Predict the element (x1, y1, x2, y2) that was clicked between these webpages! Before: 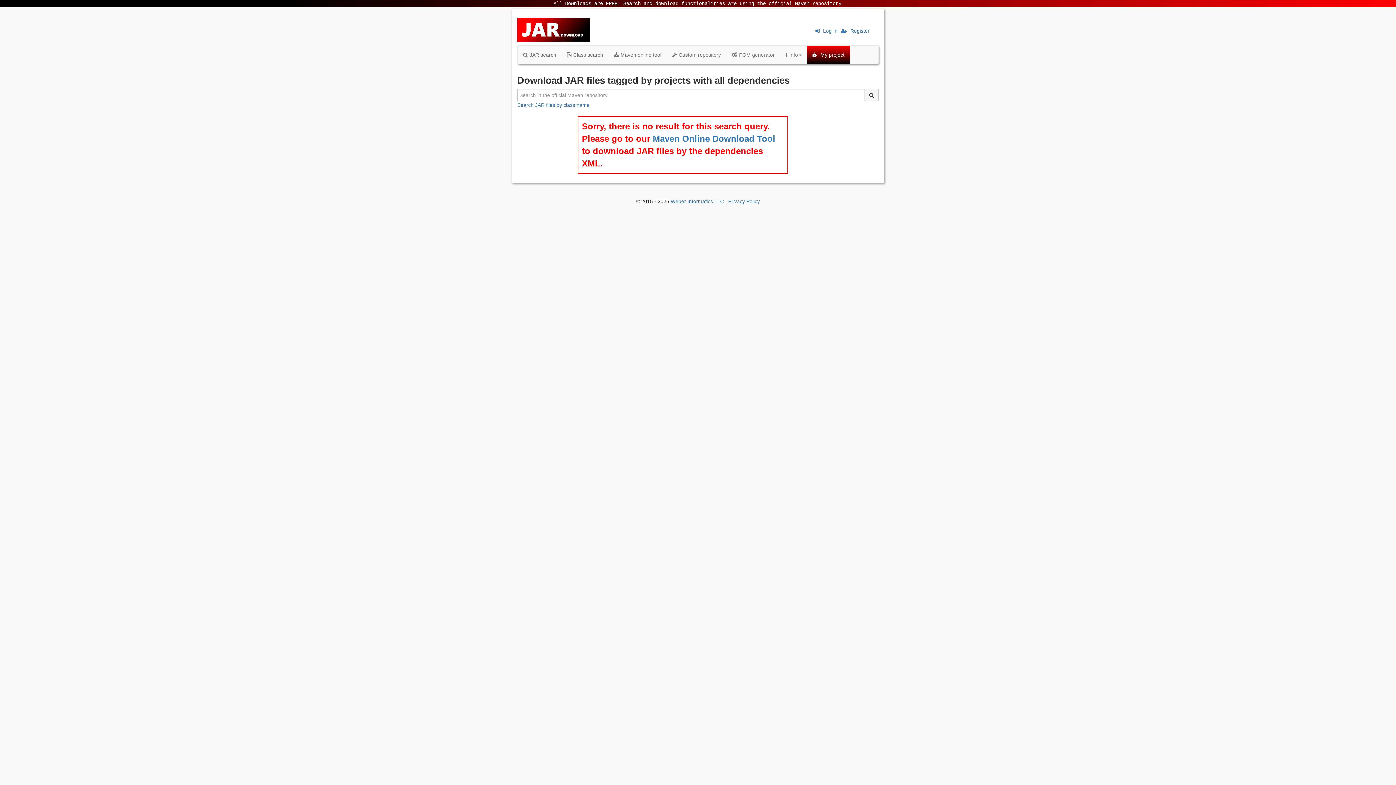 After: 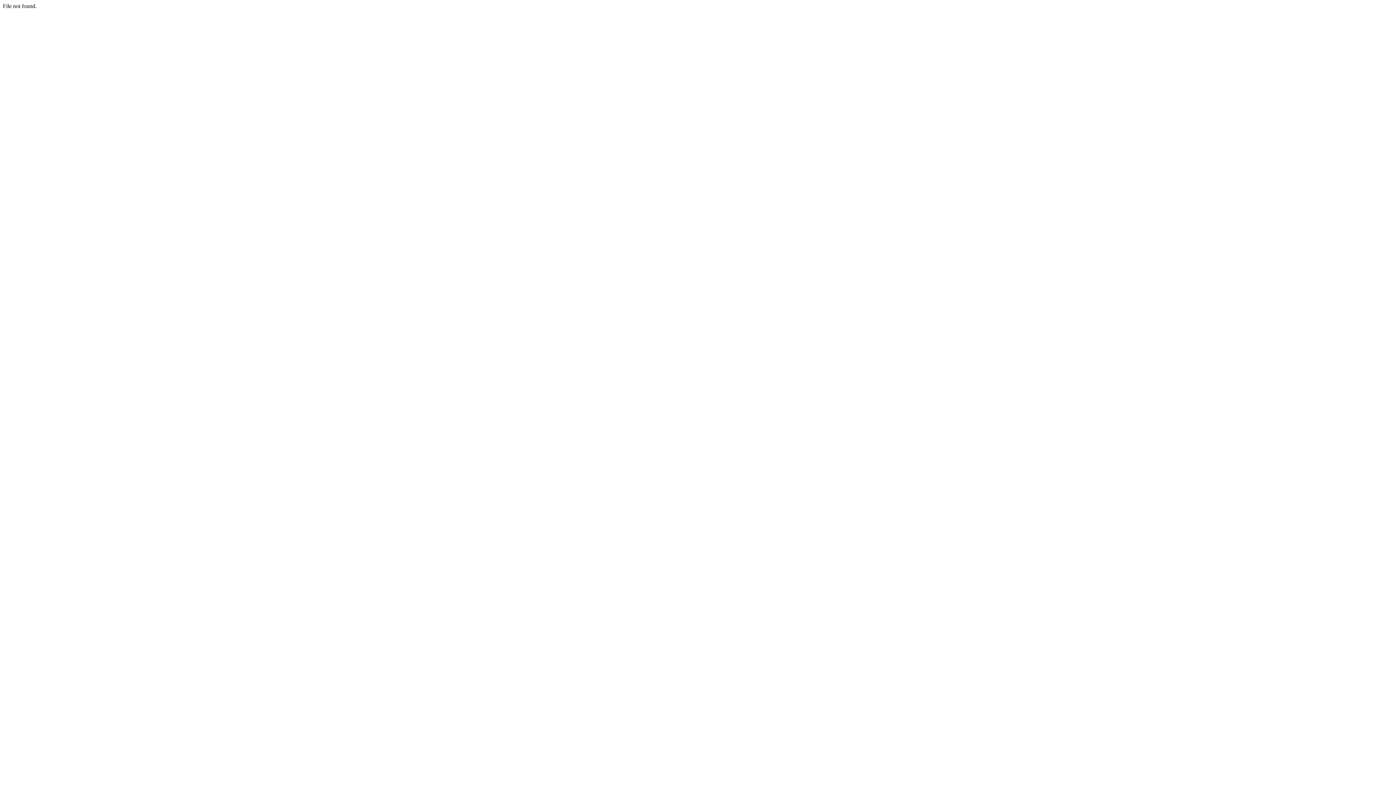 Action: bbox: (839, 28, 871, 33) label:  Register